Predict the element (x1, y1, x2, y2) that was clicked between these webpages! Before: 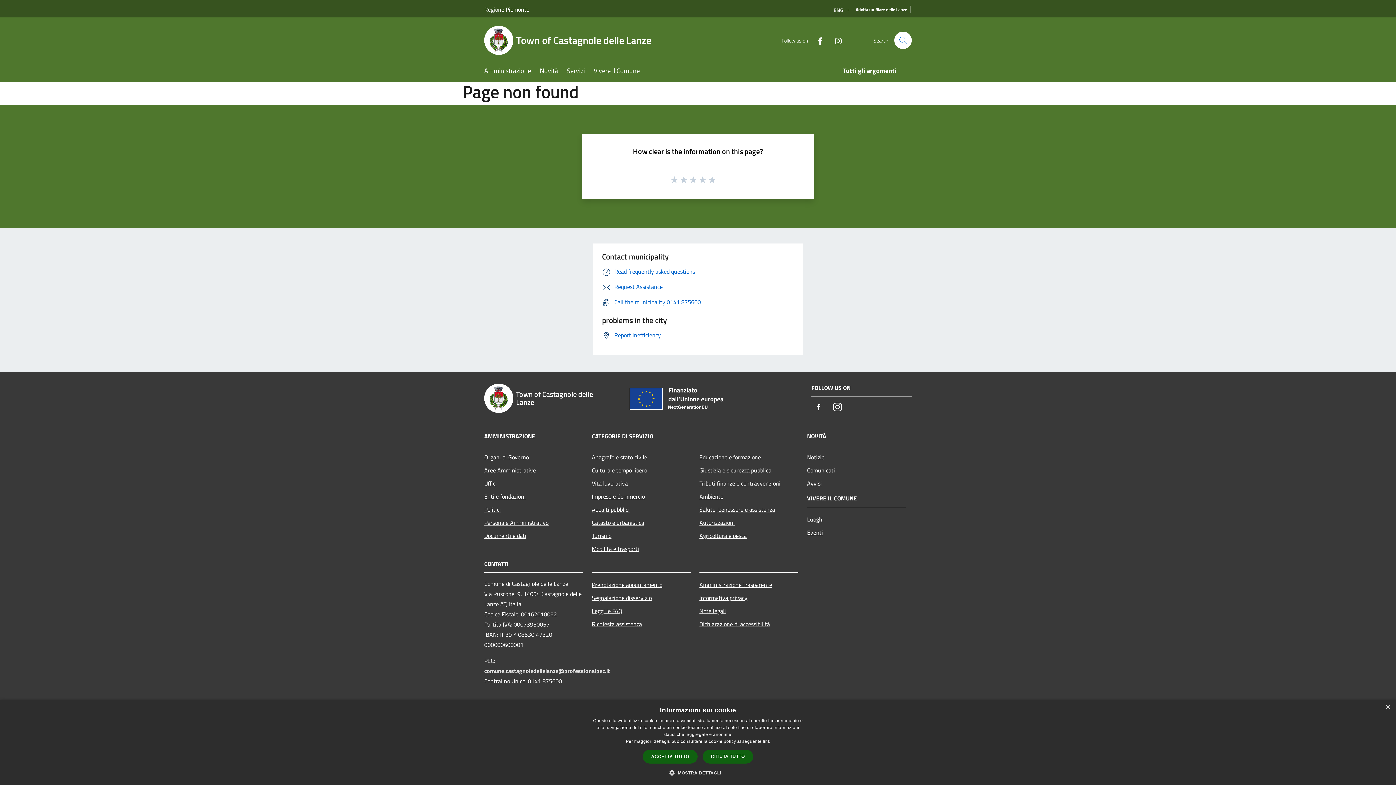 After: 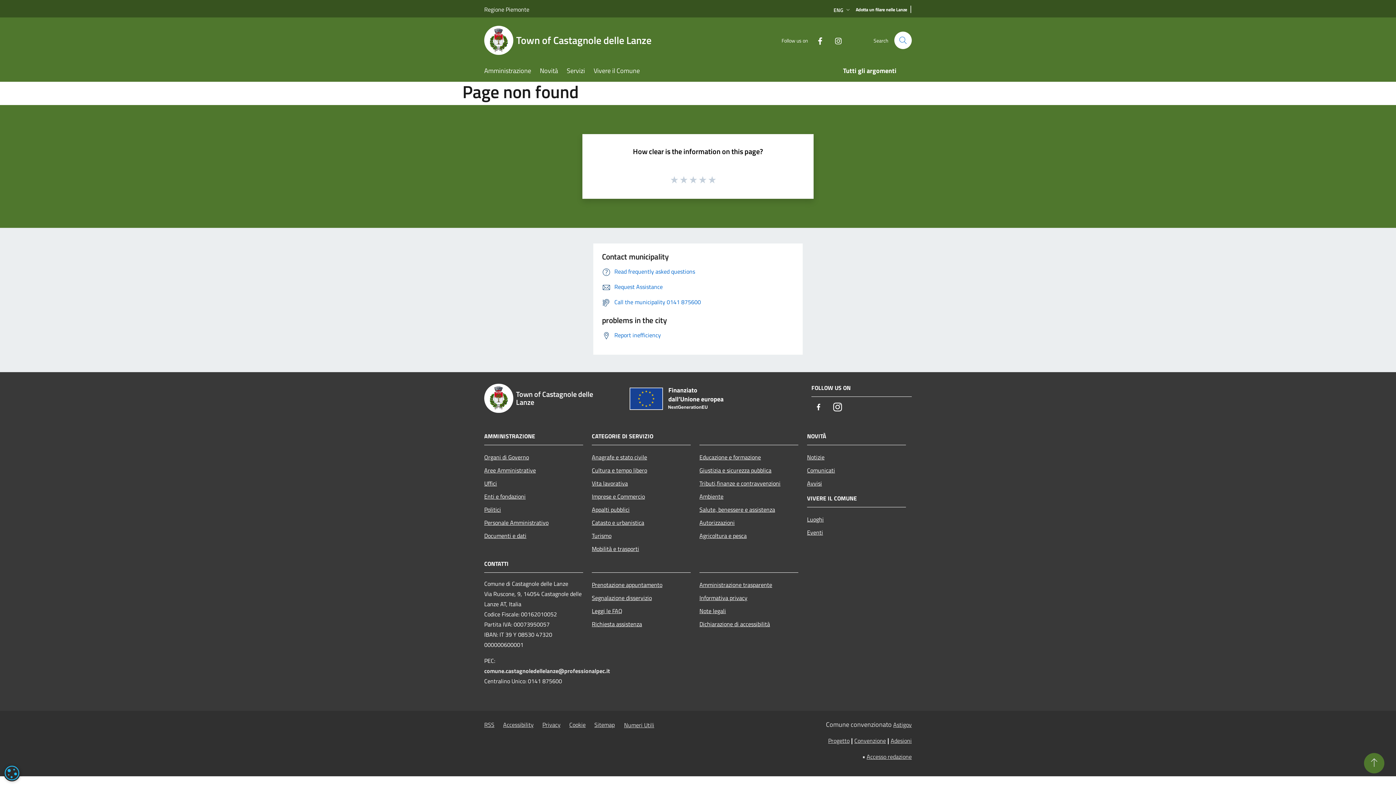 Action: label: Close bbox: (1385, 705, 1390, 710)